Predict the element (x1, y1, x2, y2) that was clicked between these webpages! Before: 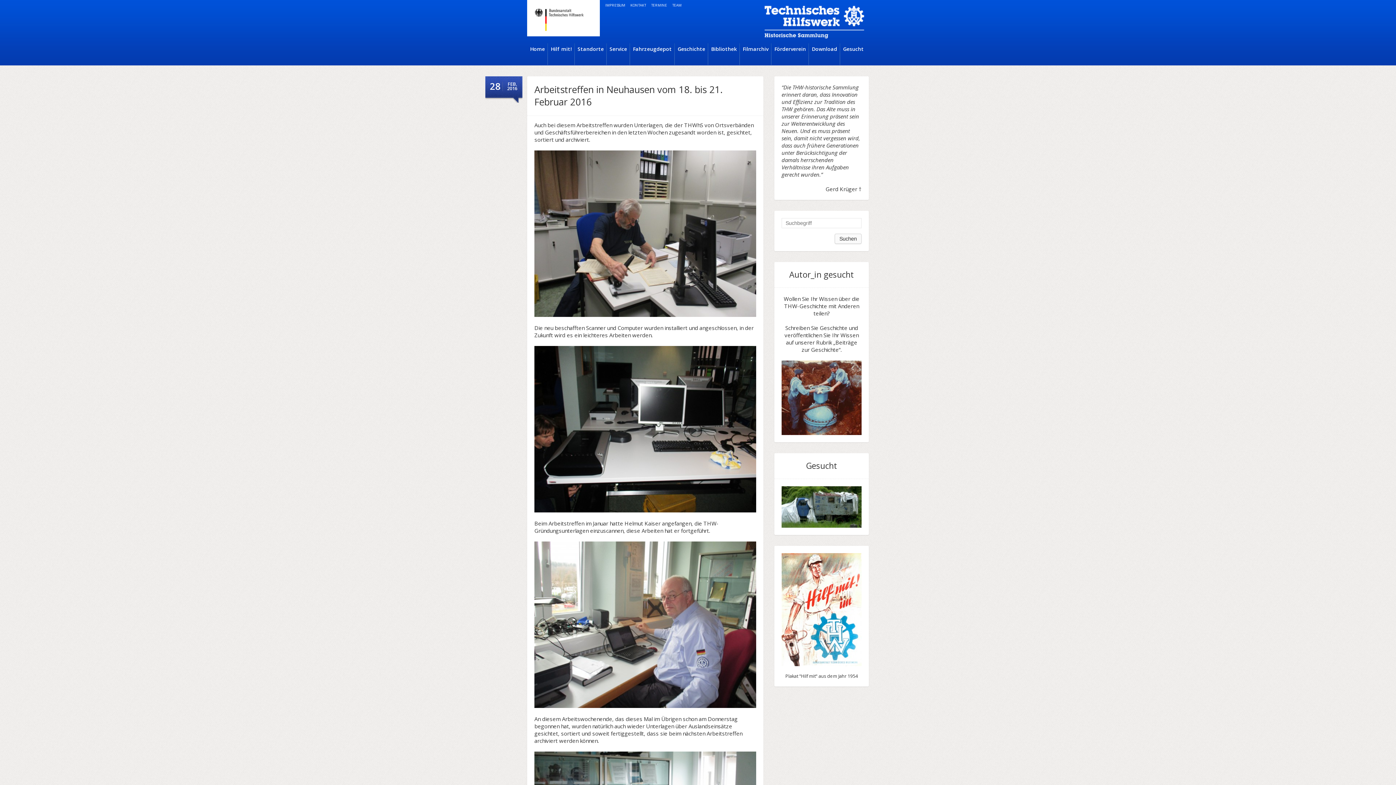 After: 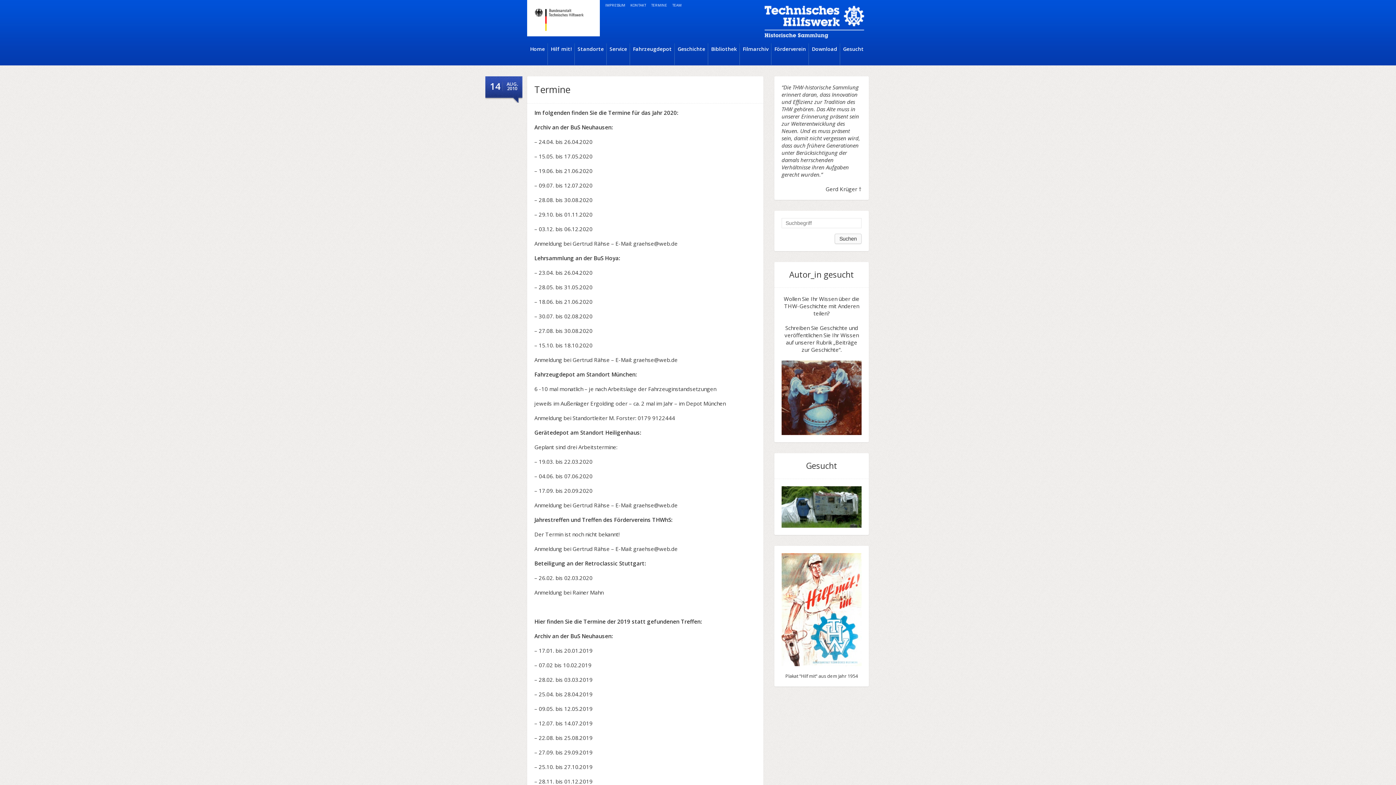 Action: label: TERMINE bbox: (651, 2, 667, 7)